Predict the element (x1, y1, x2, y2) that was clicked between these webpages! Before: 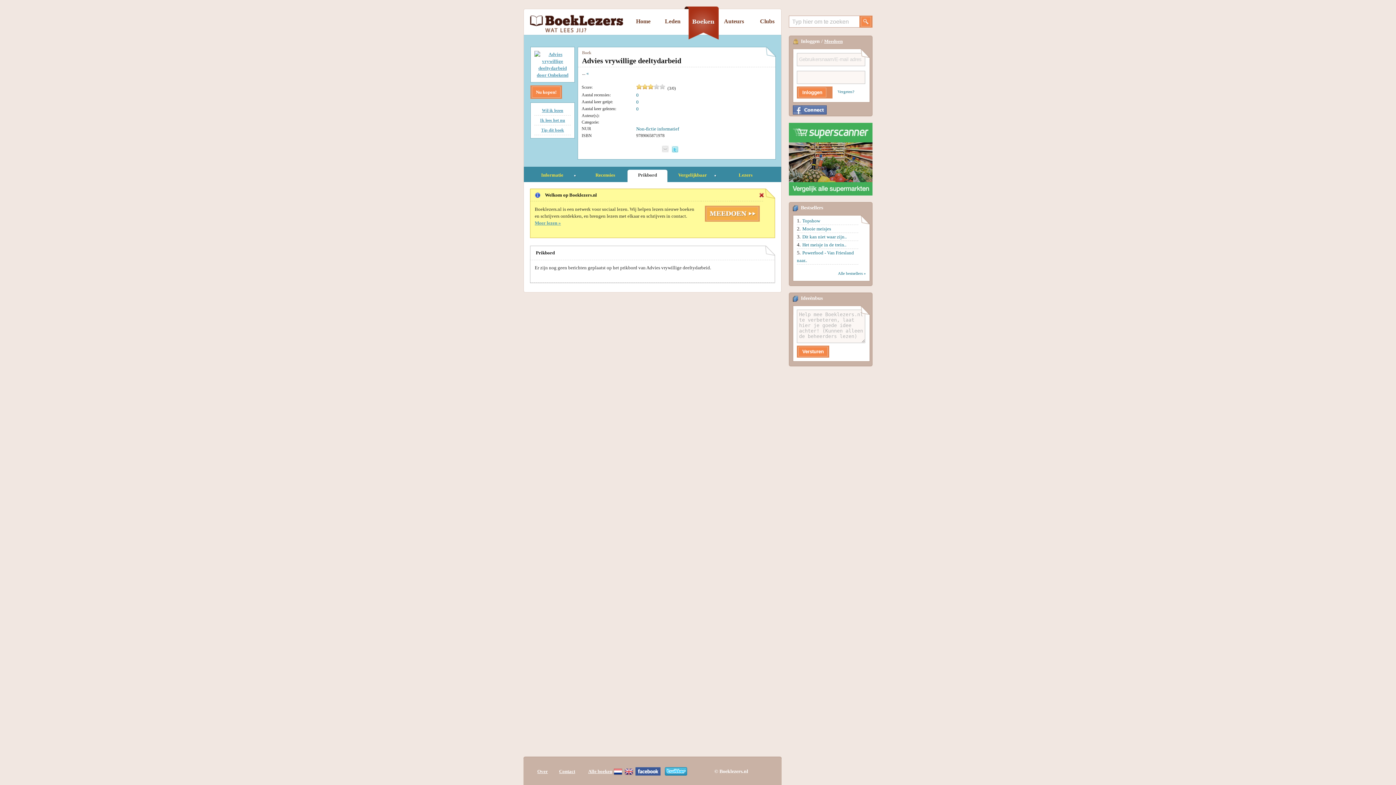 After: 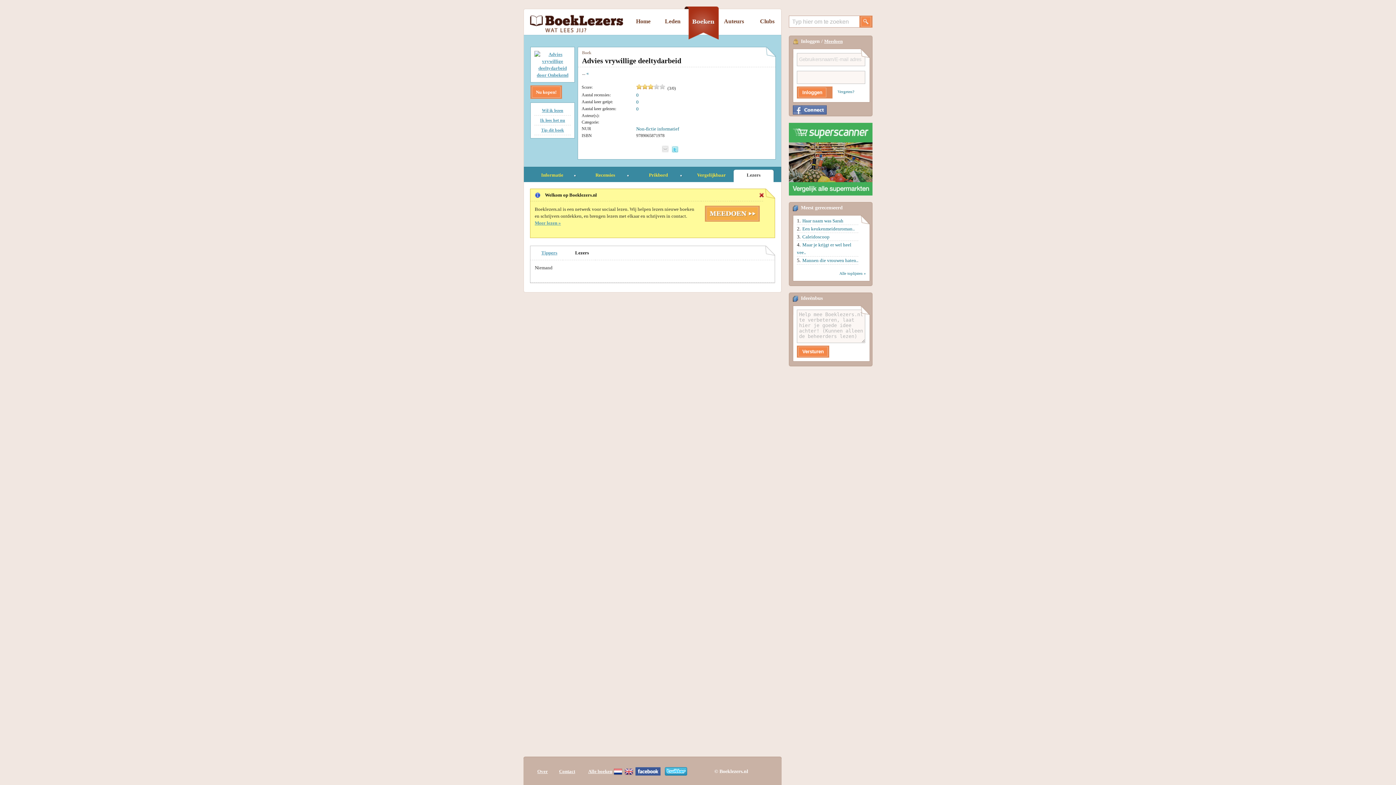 Action: bbox: (738, 172, 752, 177) label: Lezers